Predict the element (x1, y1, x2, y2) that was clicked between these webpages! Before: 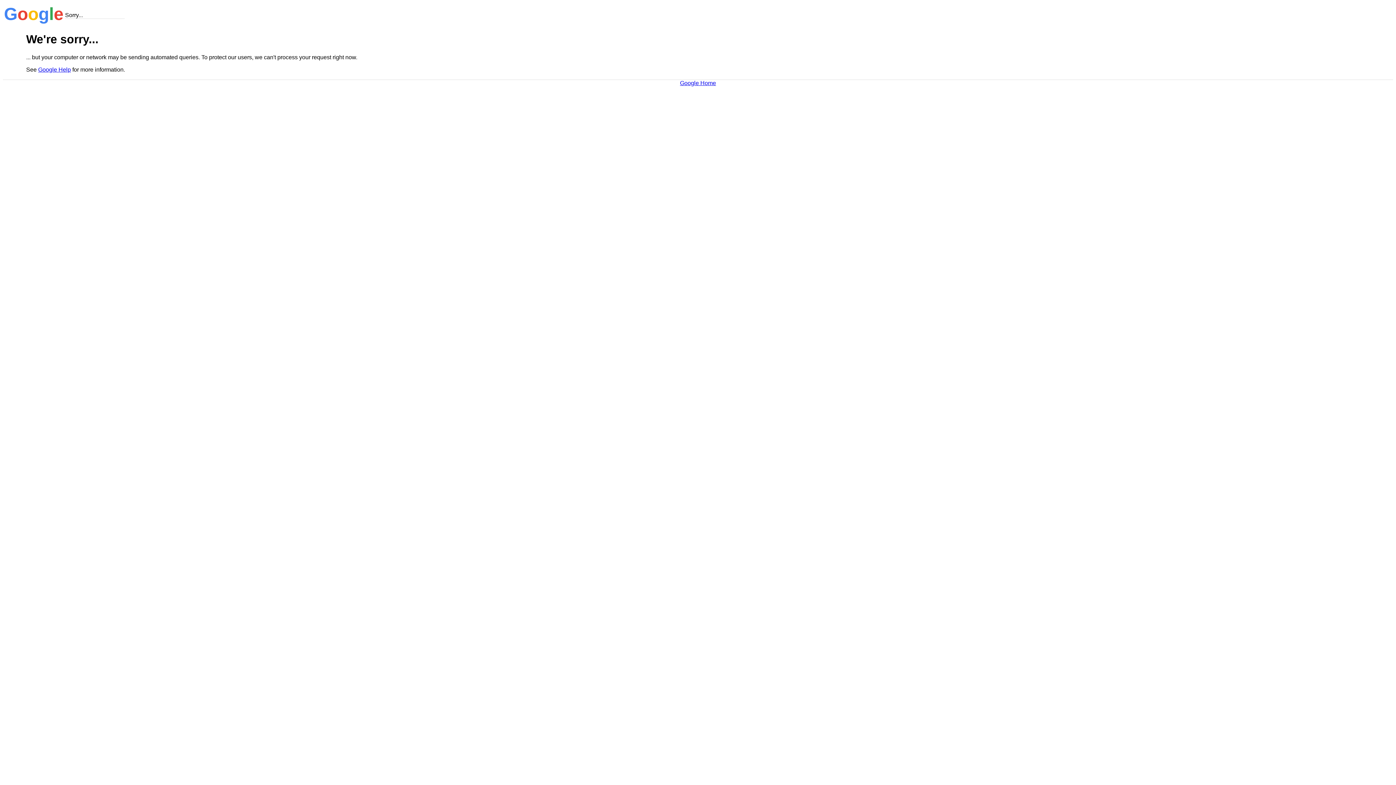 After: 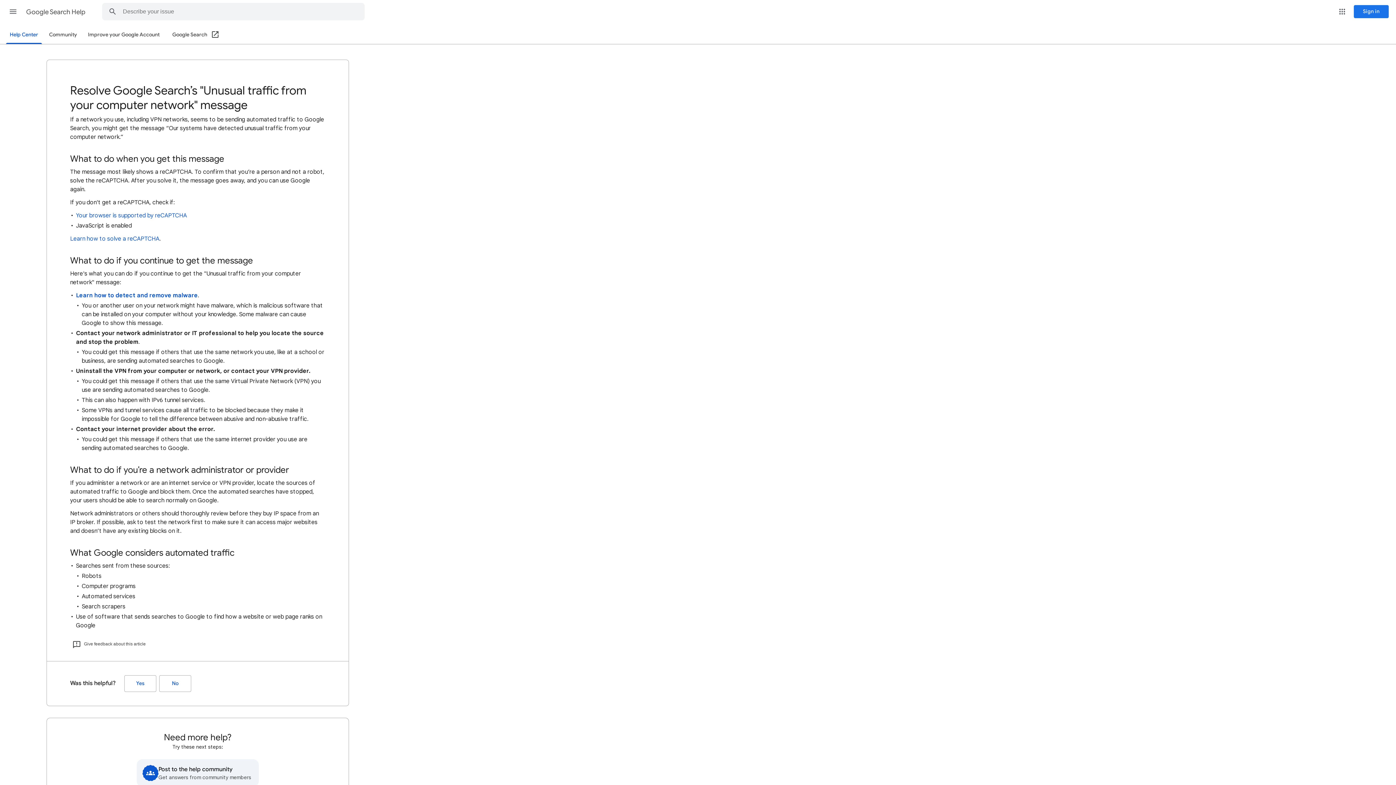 Action: bbox: (38, 66, 70, 72) label: Google Help